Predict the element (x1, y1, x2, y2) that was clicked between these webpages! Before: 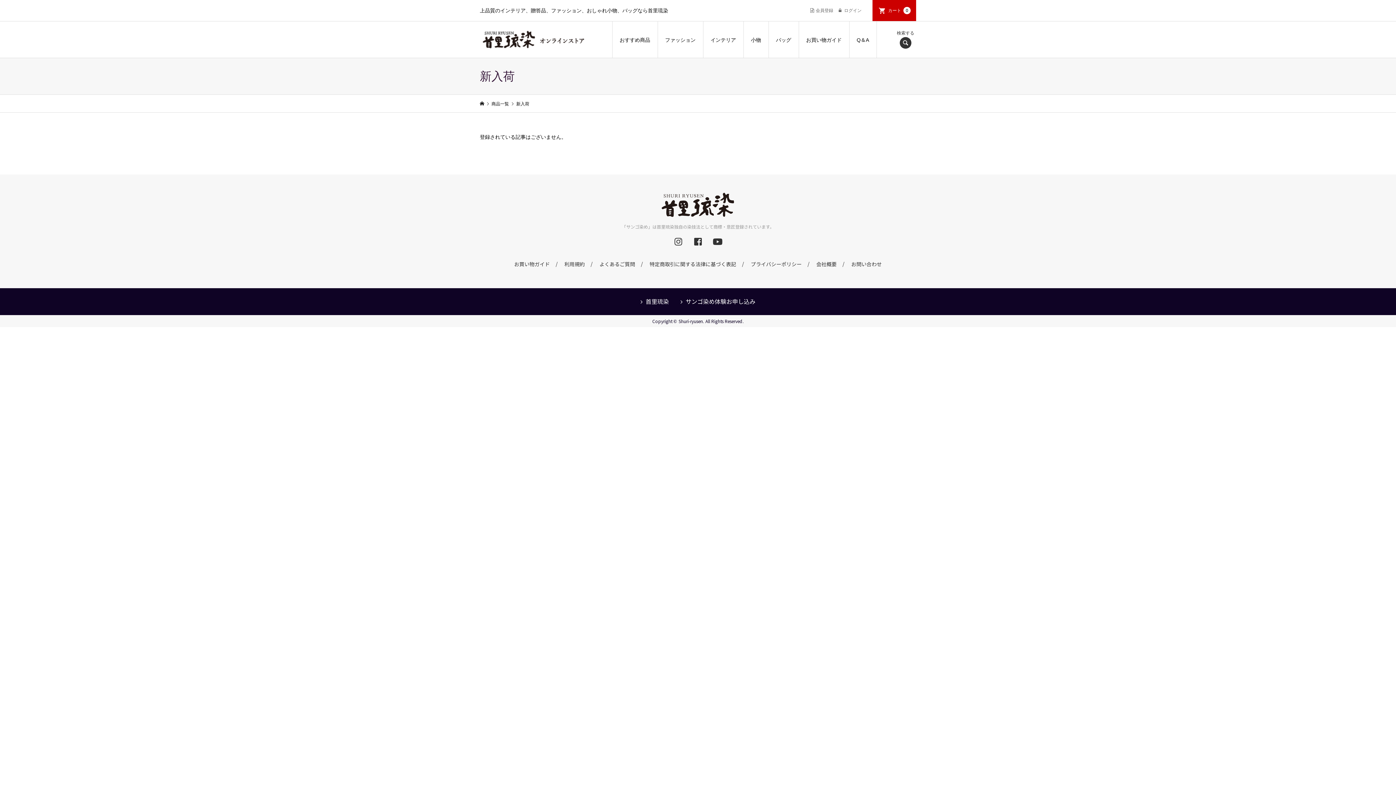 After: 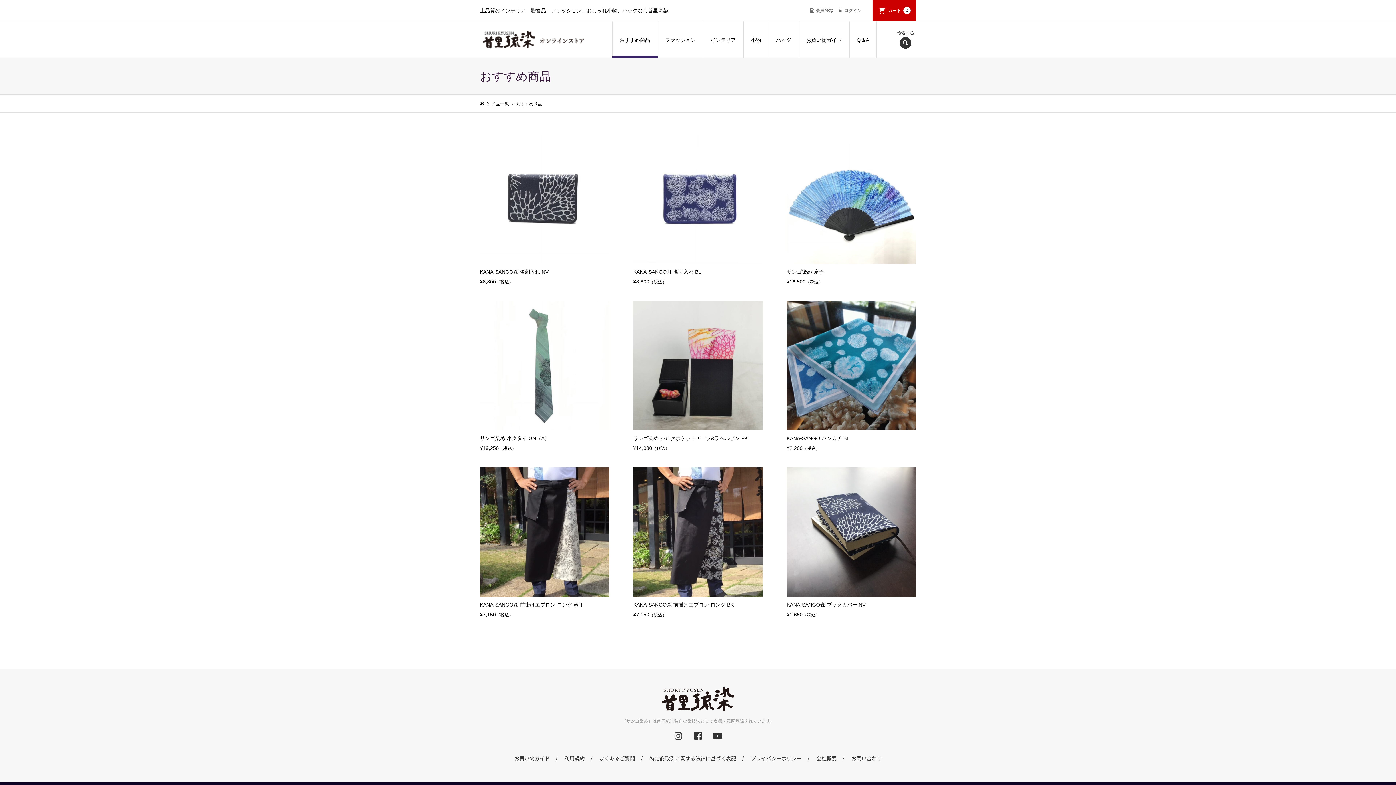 Action: bbox: (612, 21, 658, 58) label: おすすめ商品